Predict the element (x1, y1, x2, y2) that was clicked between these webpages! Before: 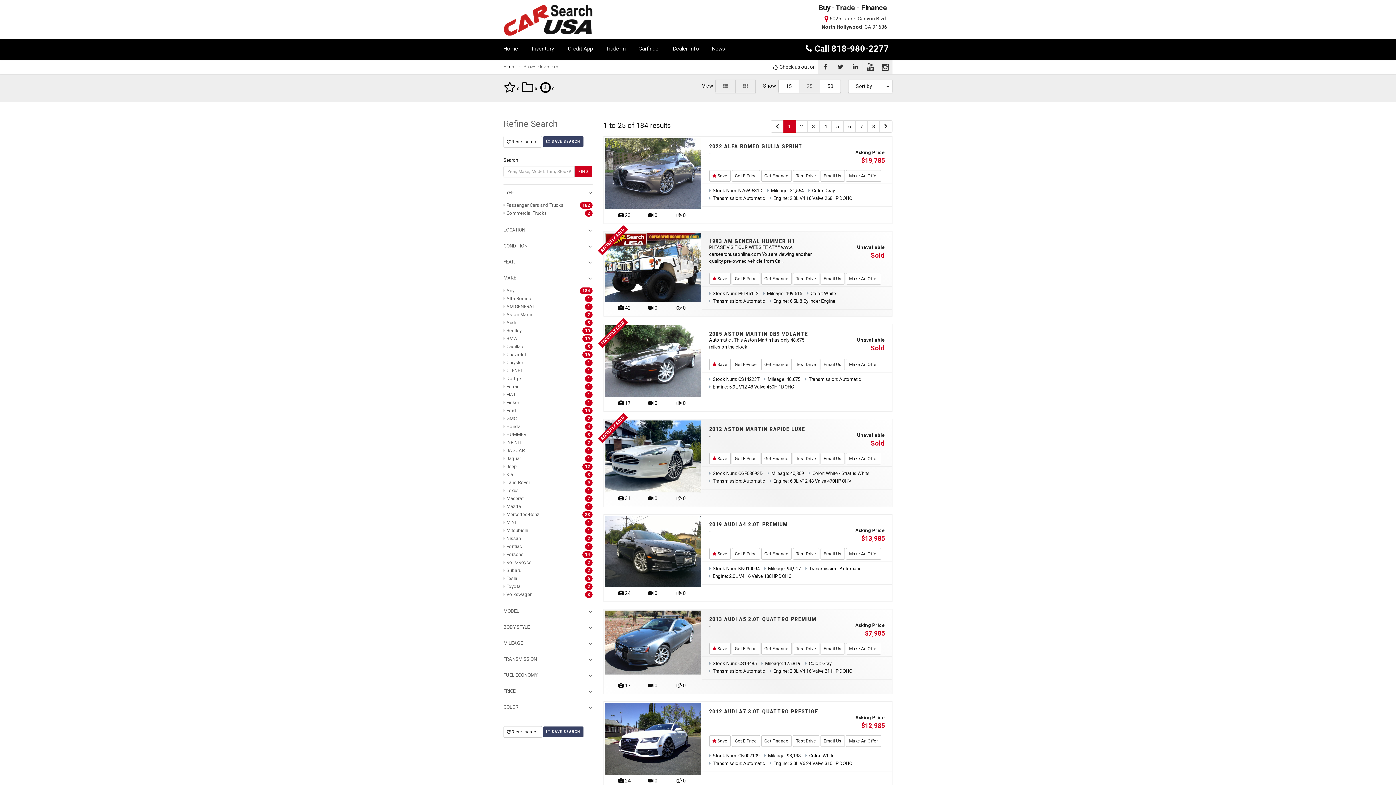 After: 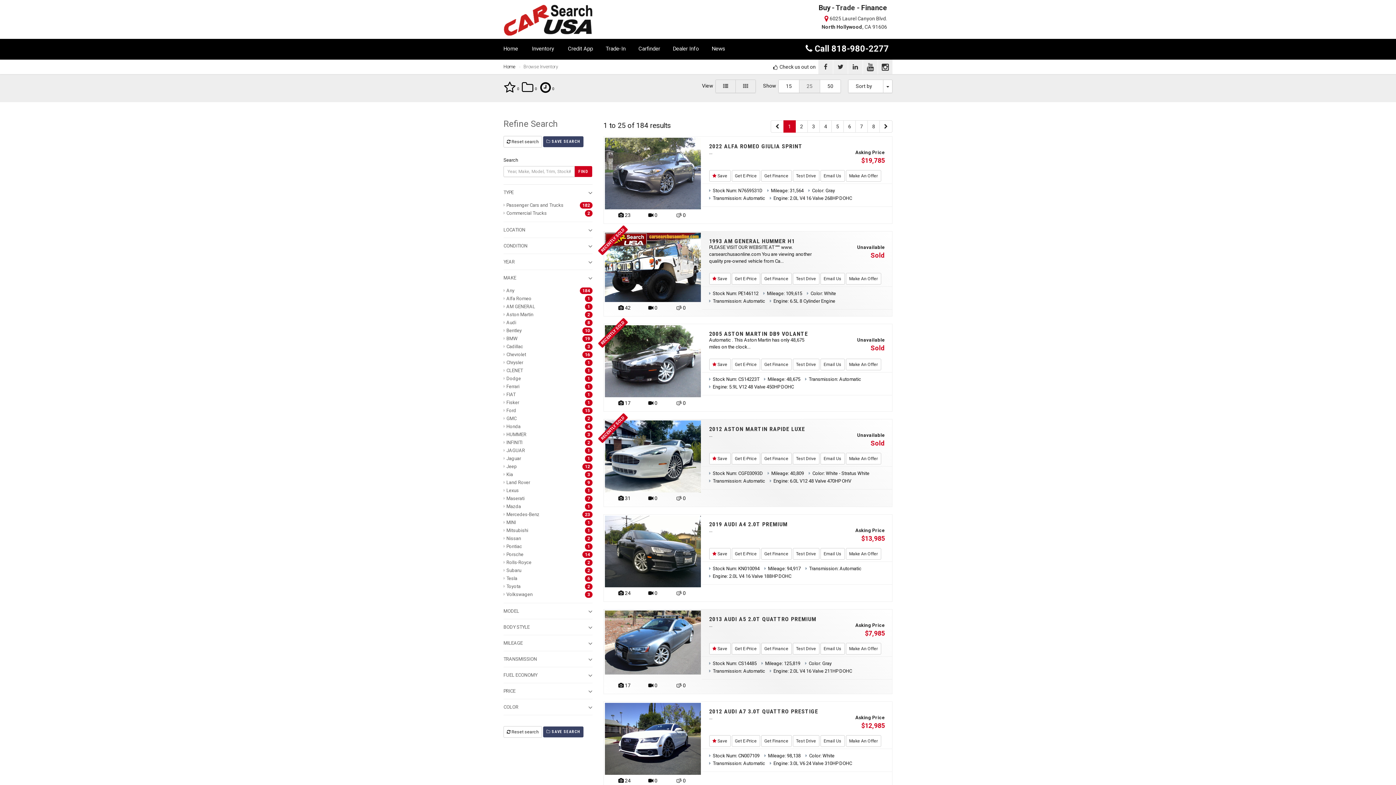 Action: label: reset search filters bbox: (503, 726, 542, 738)